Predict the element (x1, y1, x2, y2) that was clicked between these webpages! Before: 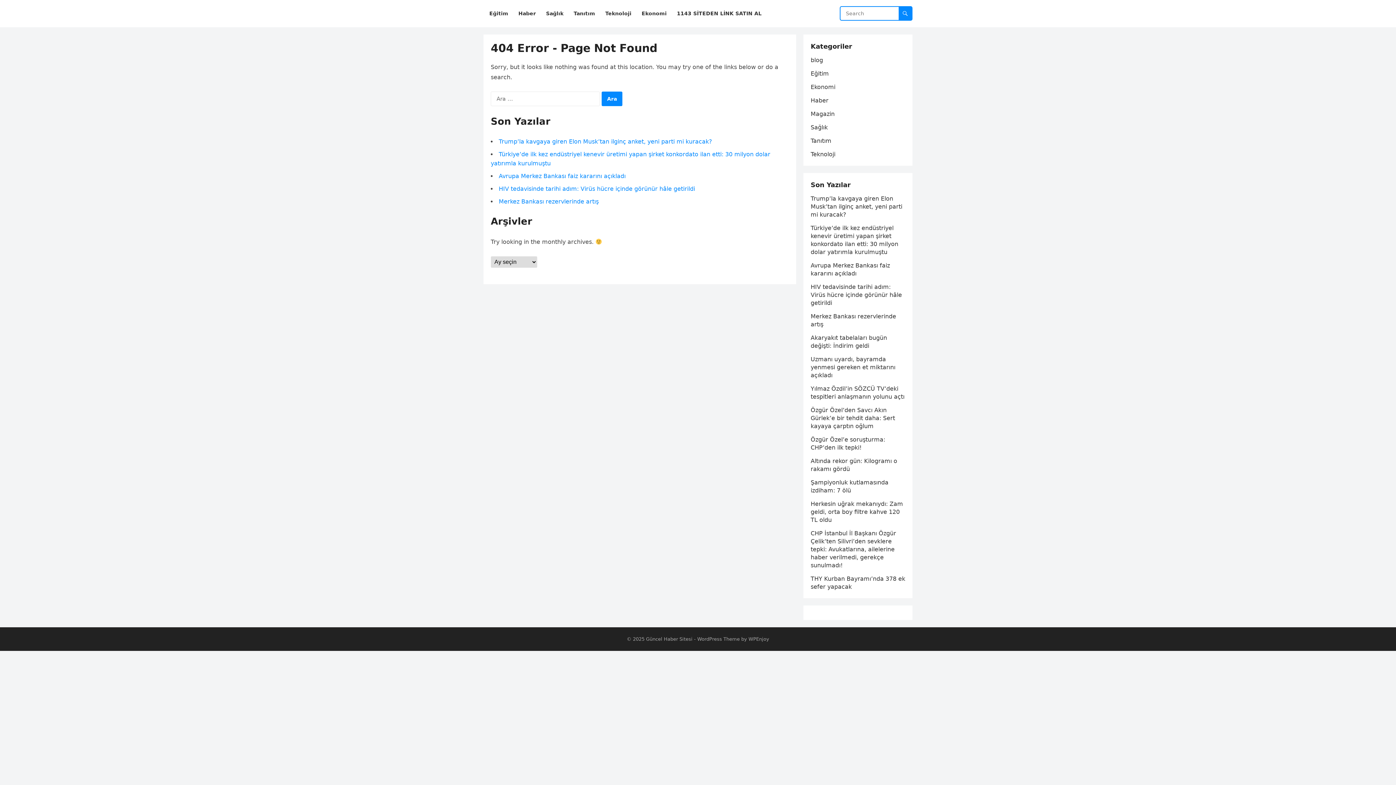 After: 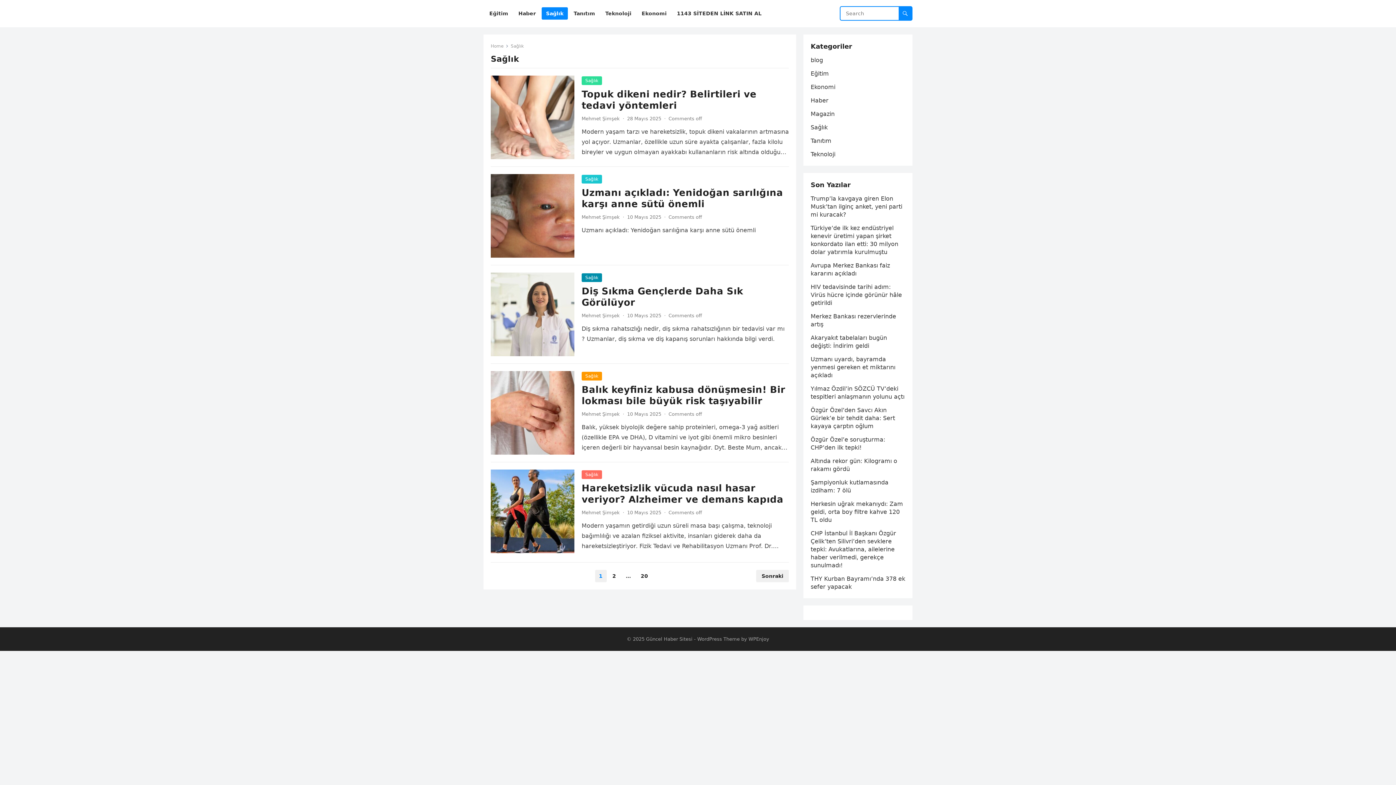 Action: bbox: (541, 0, 568, 27) label: Sağlık